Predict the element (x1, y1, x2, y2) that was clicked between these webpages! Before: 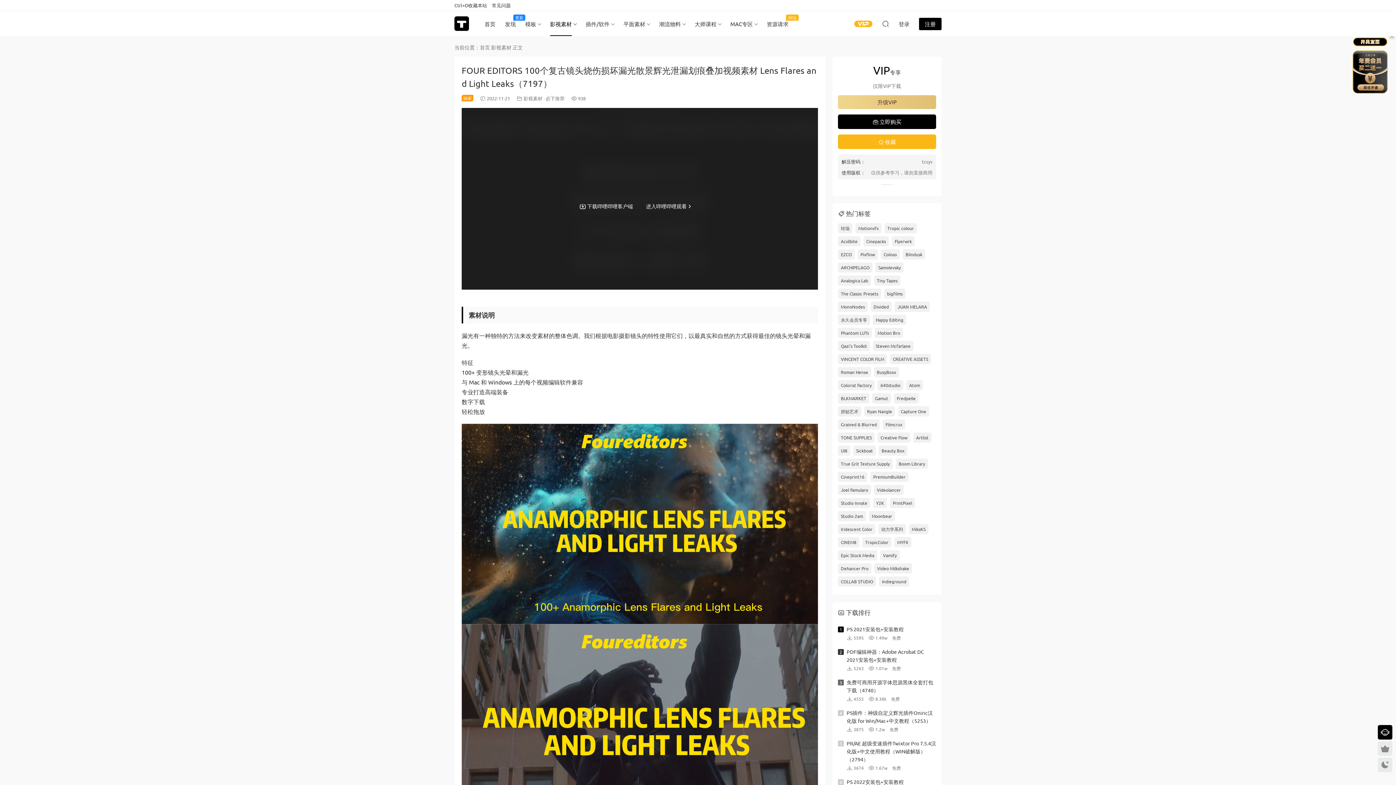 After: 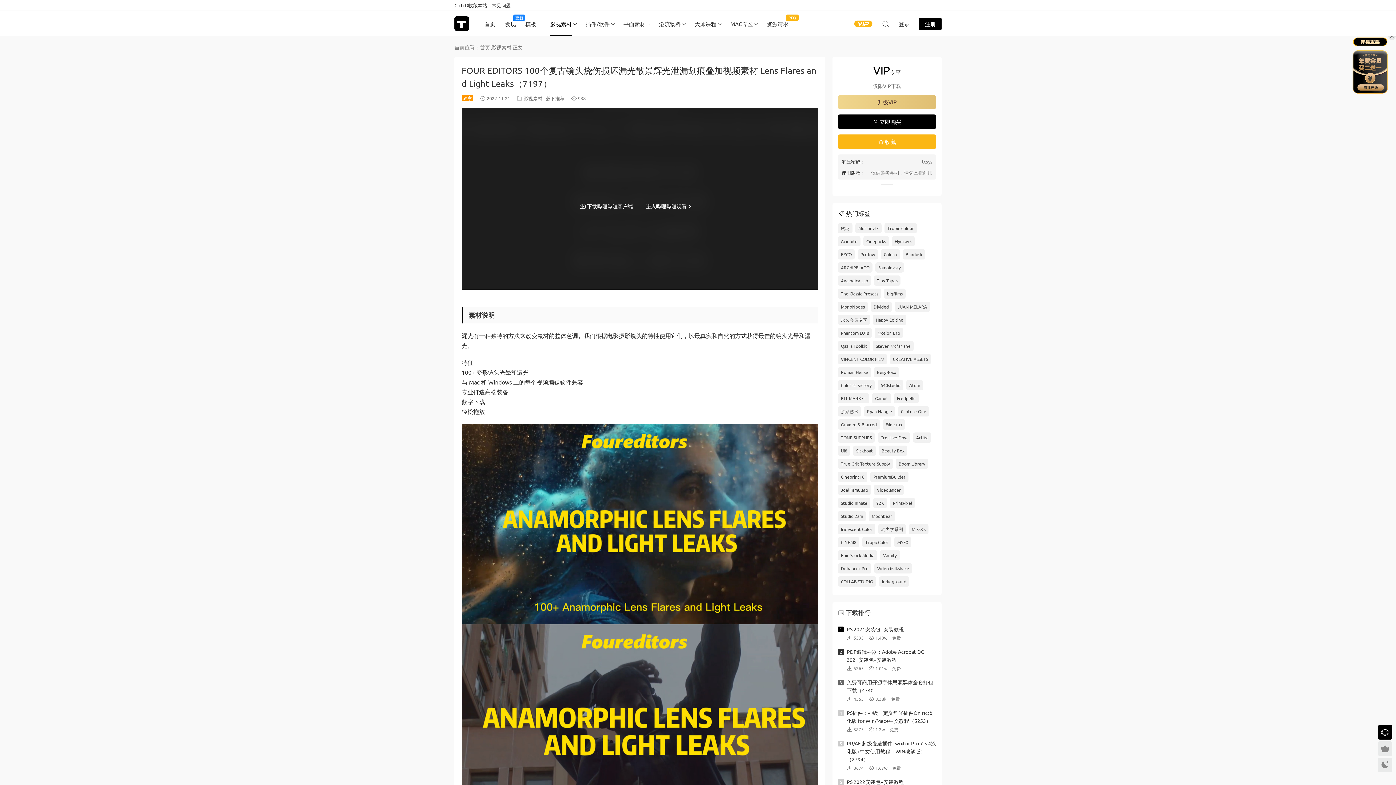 Action: label: 升级VIP bbox: (838, 95, 936, 109)